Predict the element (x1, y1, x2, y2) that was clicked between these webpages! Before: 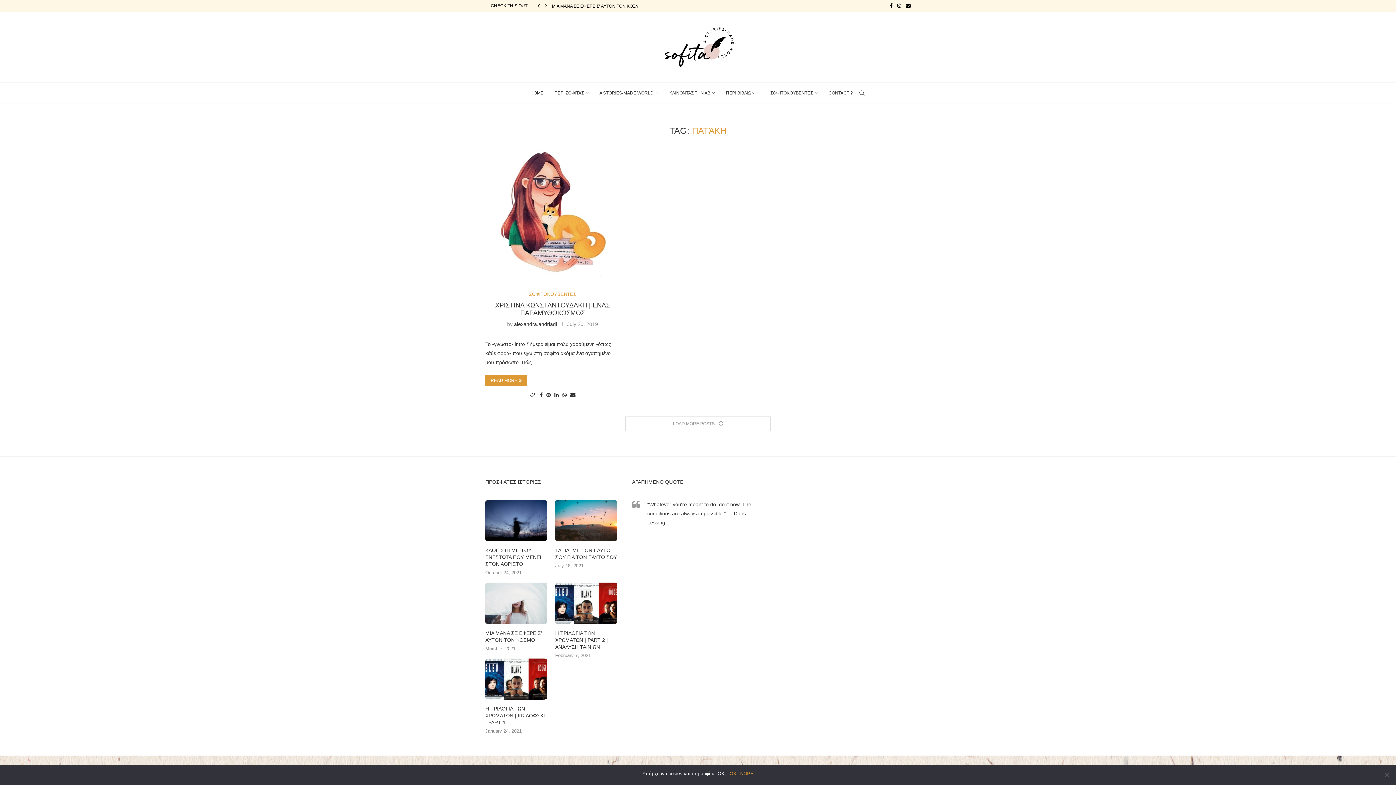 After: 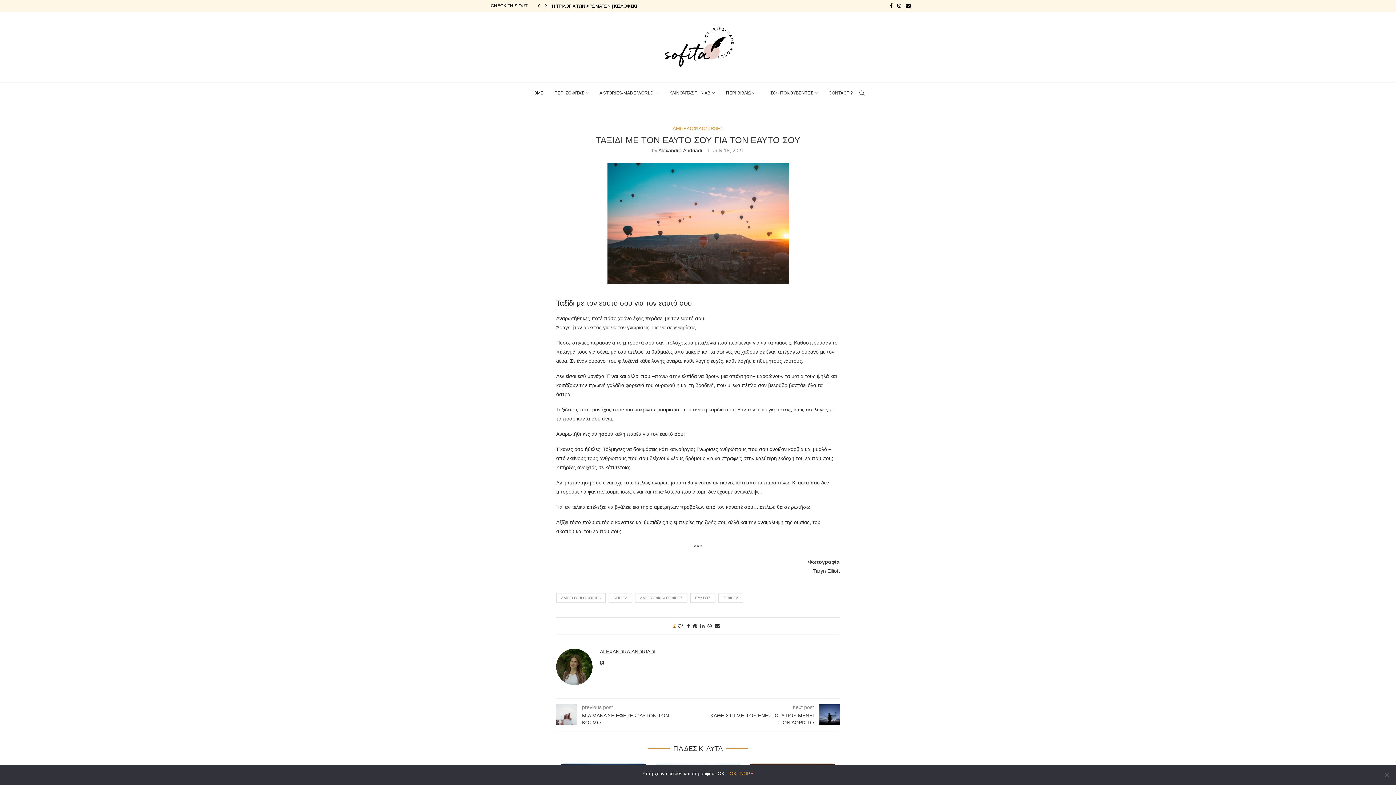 Action: bbox: (555, 500, 617, 541)